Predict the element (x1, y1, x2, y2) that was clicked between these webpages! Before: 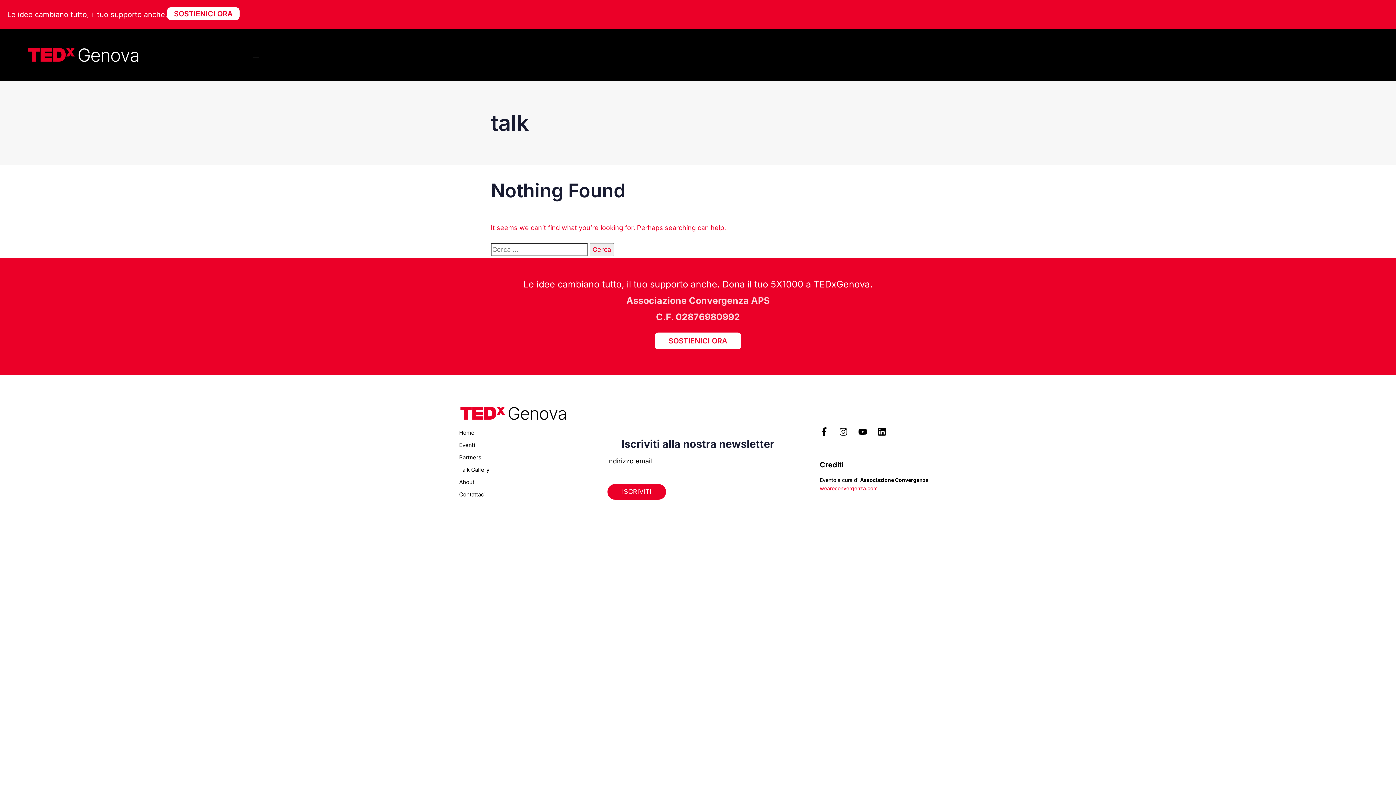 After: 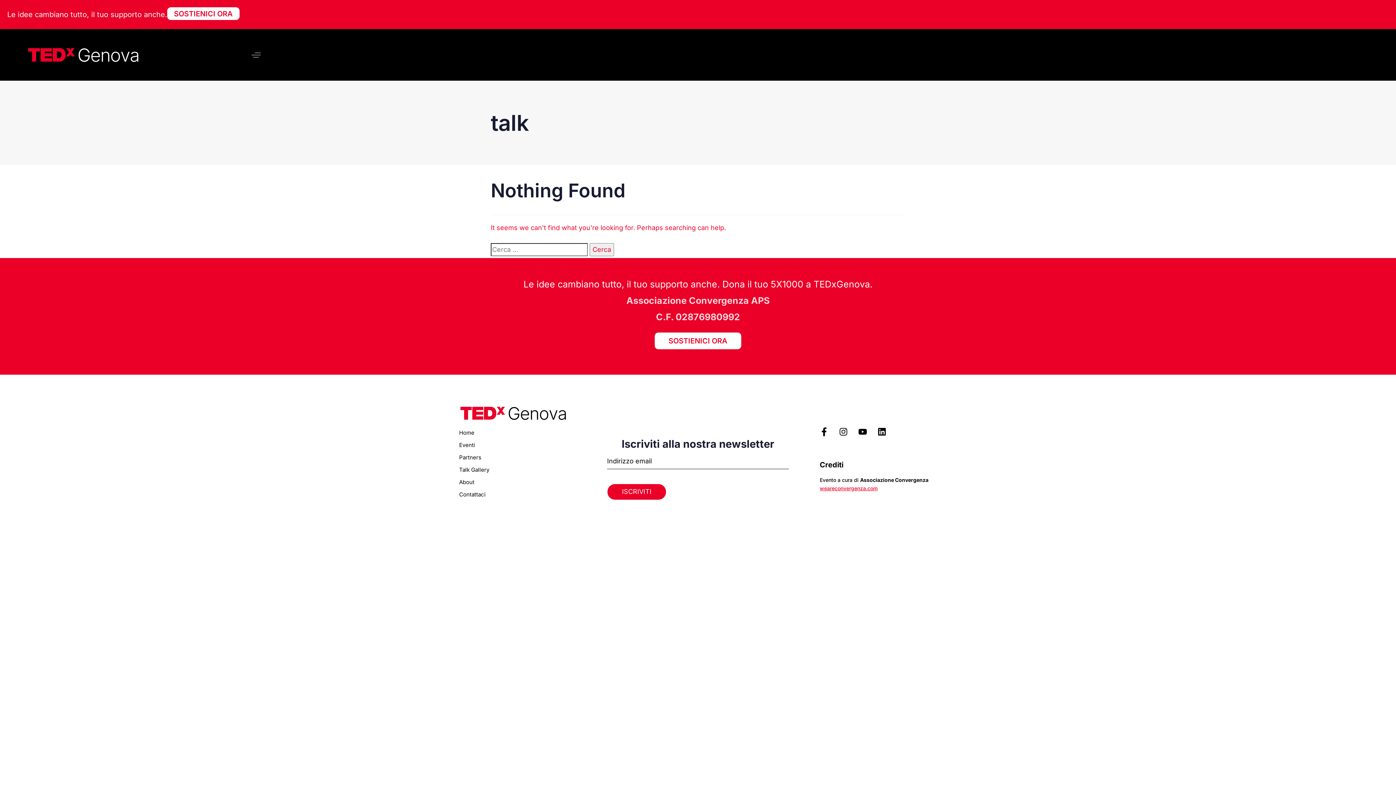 Action: bbox: (607, 484, 666, 500) label: ISCRIVITI